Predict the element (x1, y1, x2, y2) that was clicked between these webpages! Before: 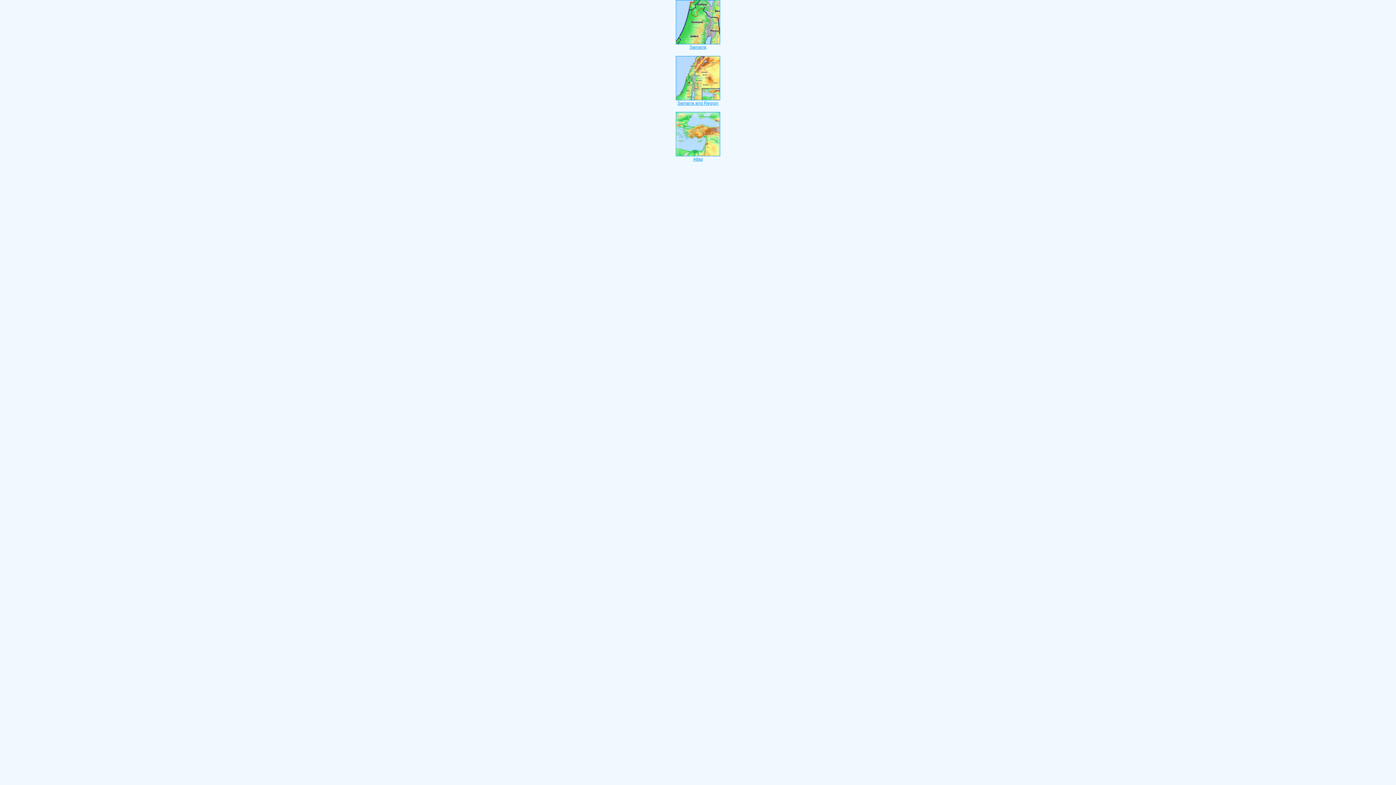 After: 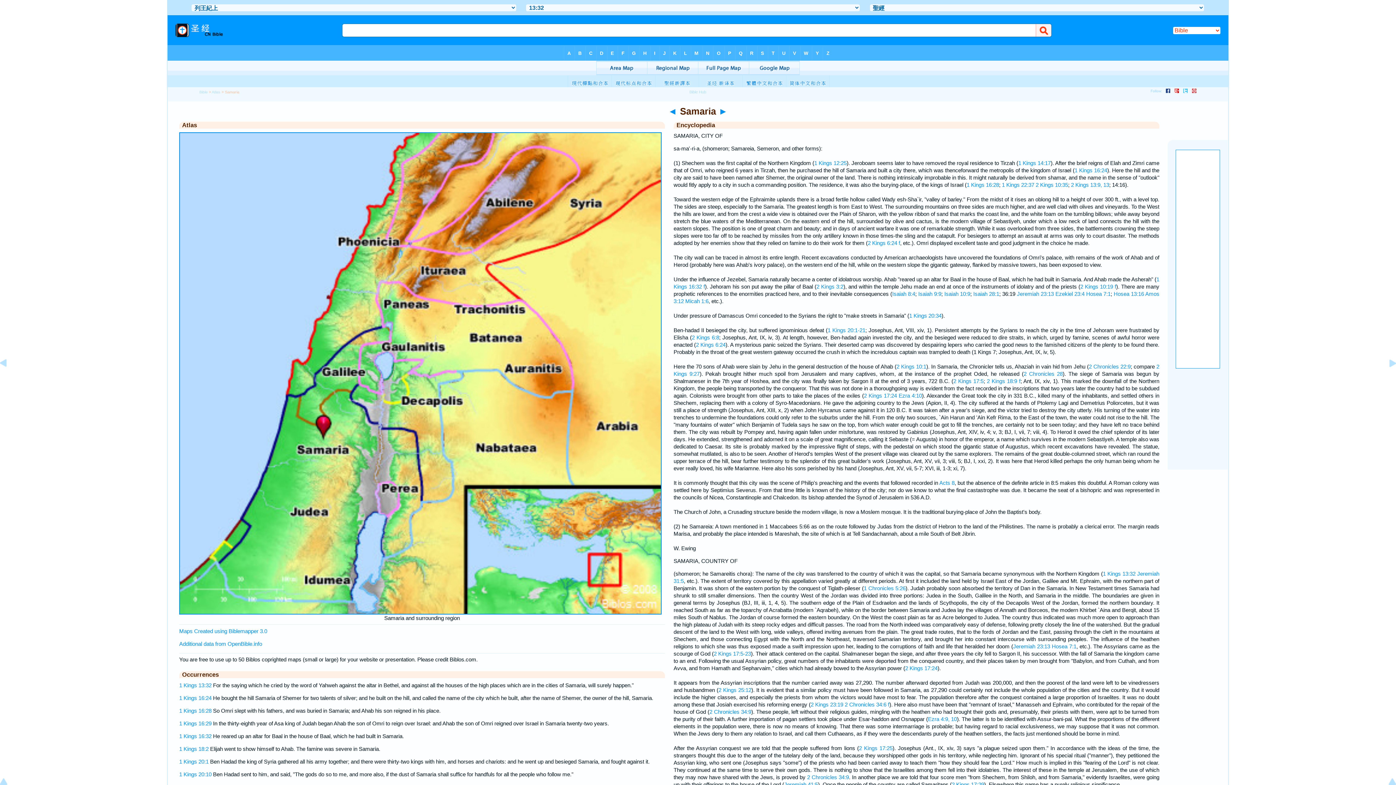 Action: label: 
Samaria and Region bbox: (676, 96, 720, 105)